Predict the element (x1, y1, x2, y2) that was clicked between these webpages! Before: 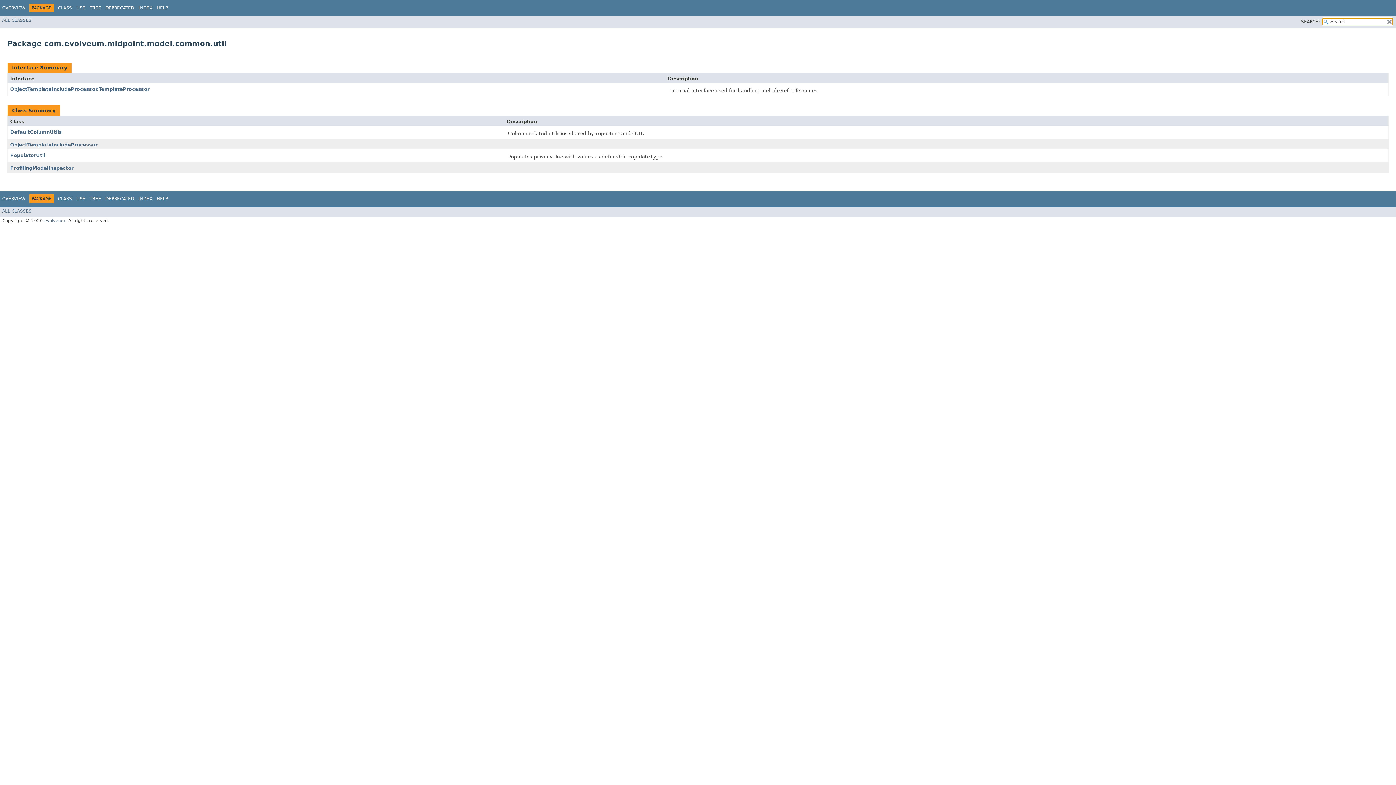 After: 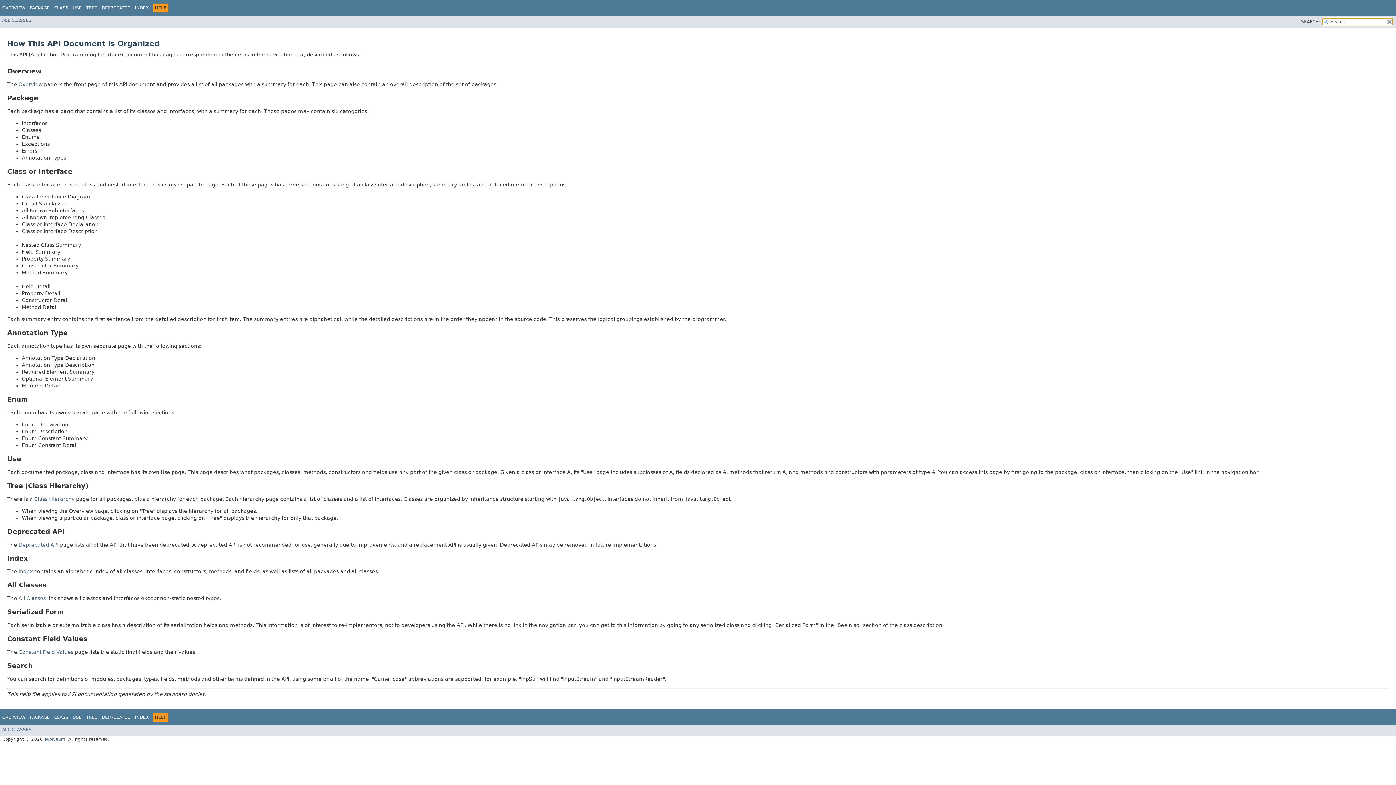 Action: bbox: (156, 196, 168, 201) label: HELP